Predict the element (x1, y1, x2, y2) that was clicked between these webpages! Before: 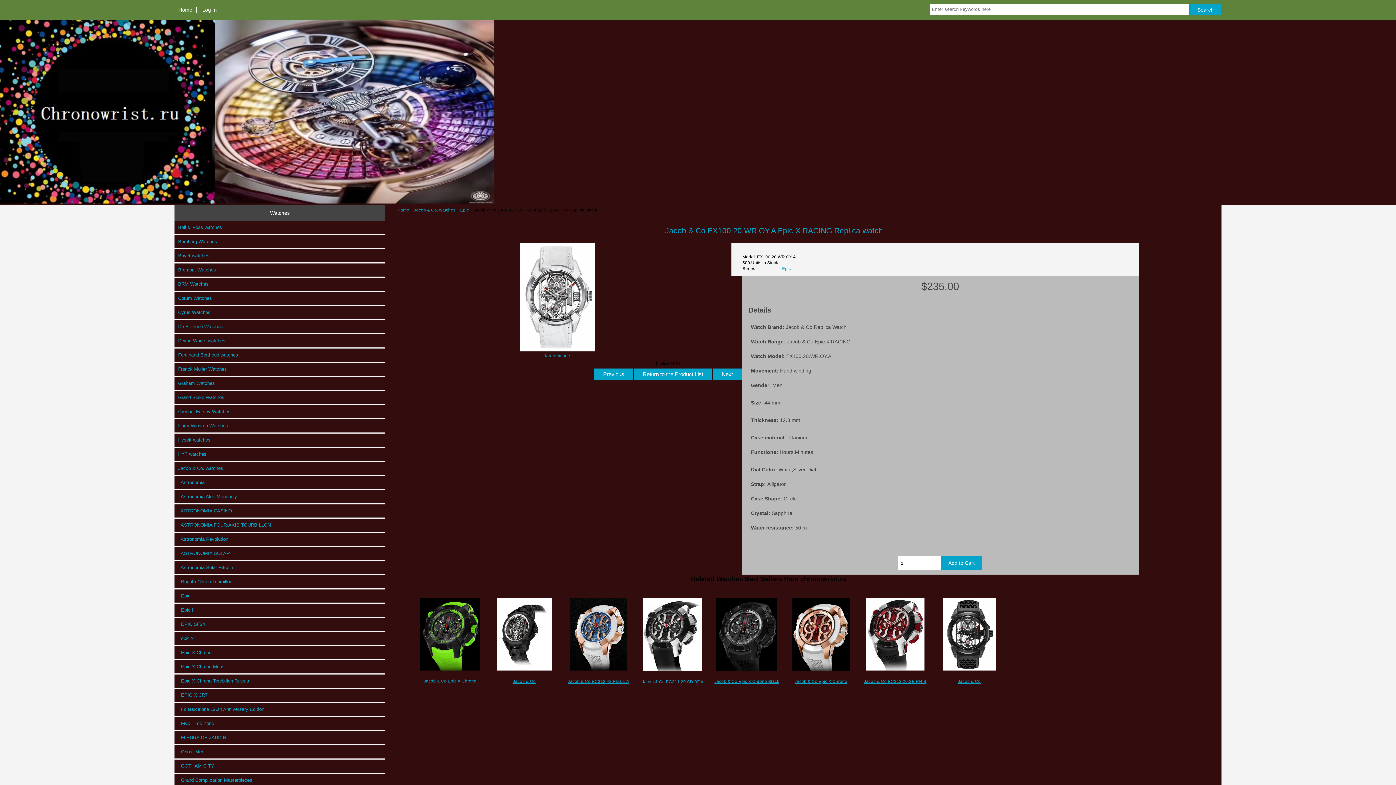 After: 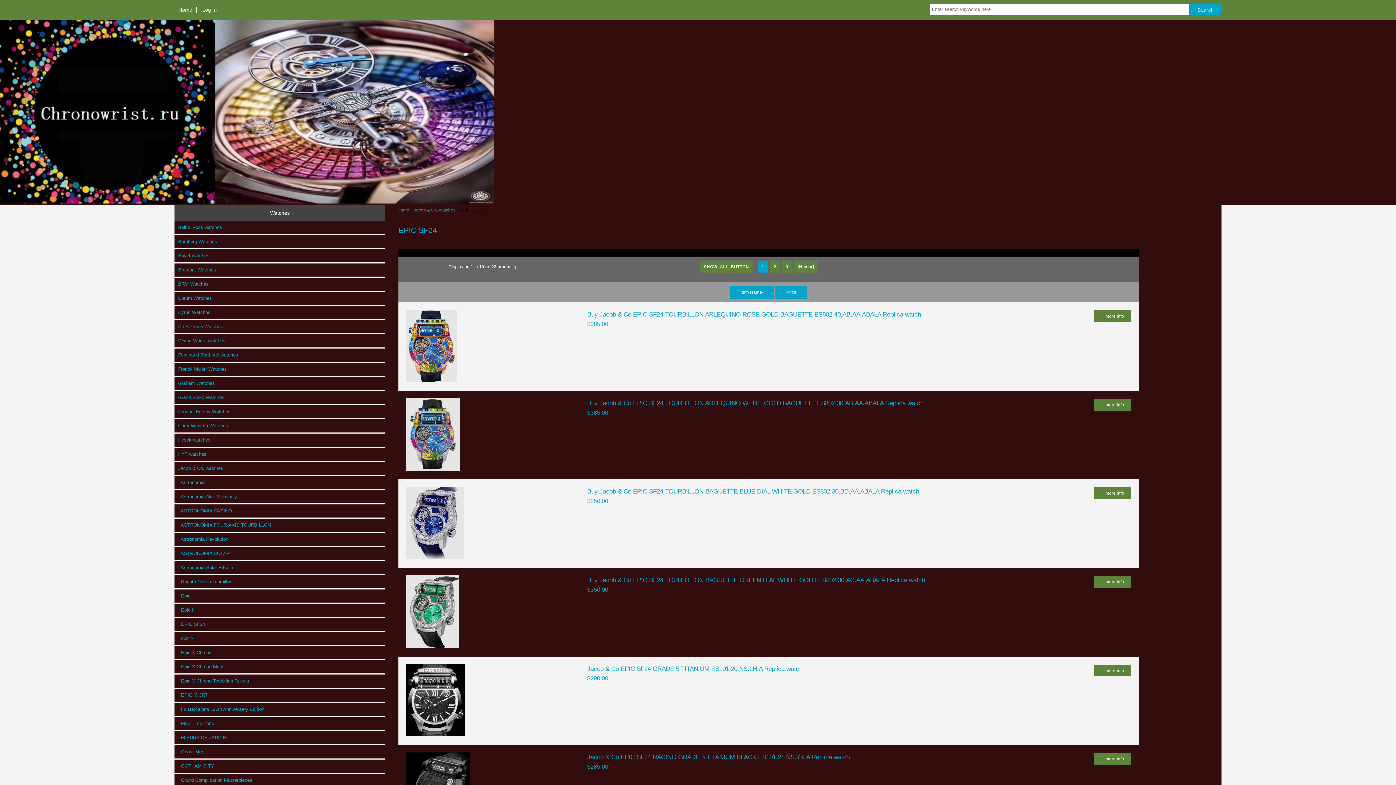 Action: label:   EPIC SF24 bbox: (174, 618, 385, 631)